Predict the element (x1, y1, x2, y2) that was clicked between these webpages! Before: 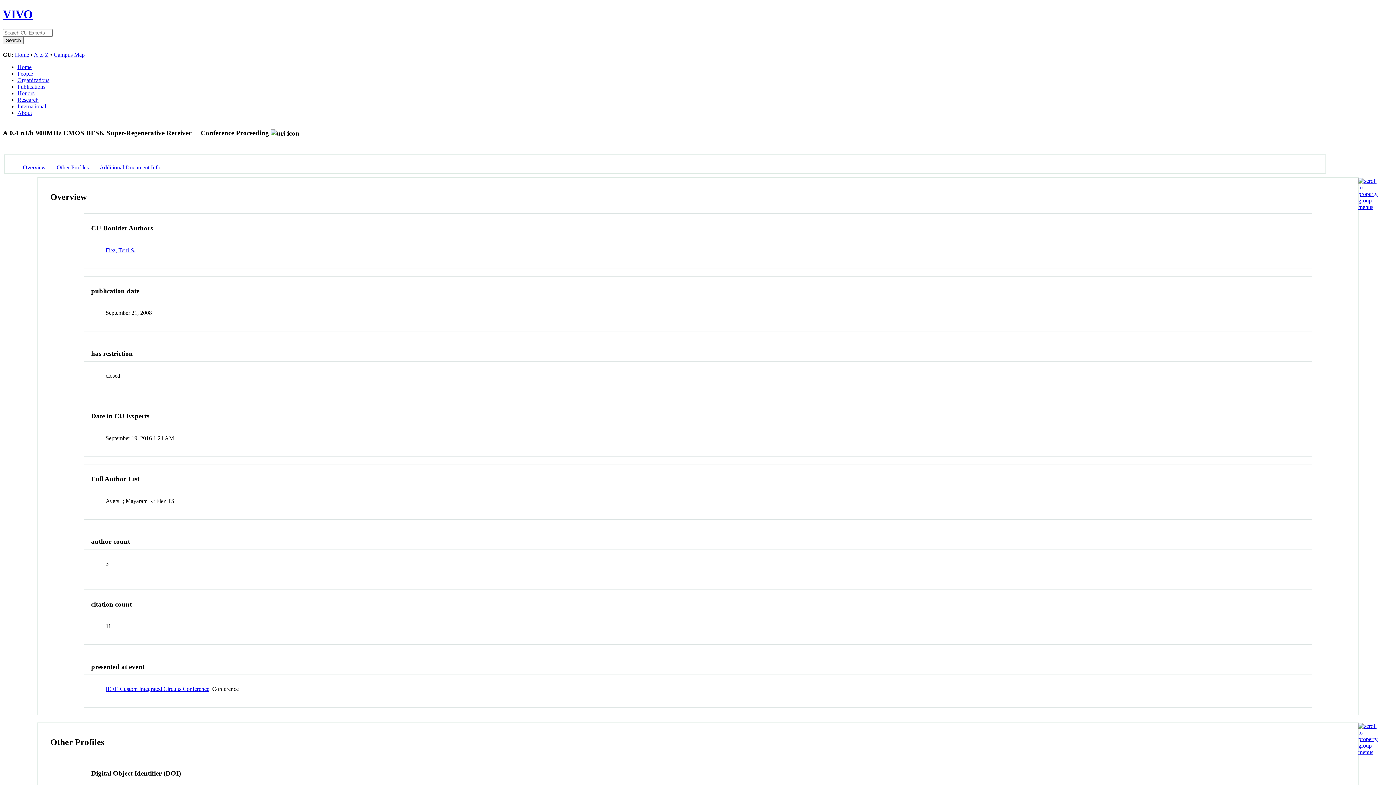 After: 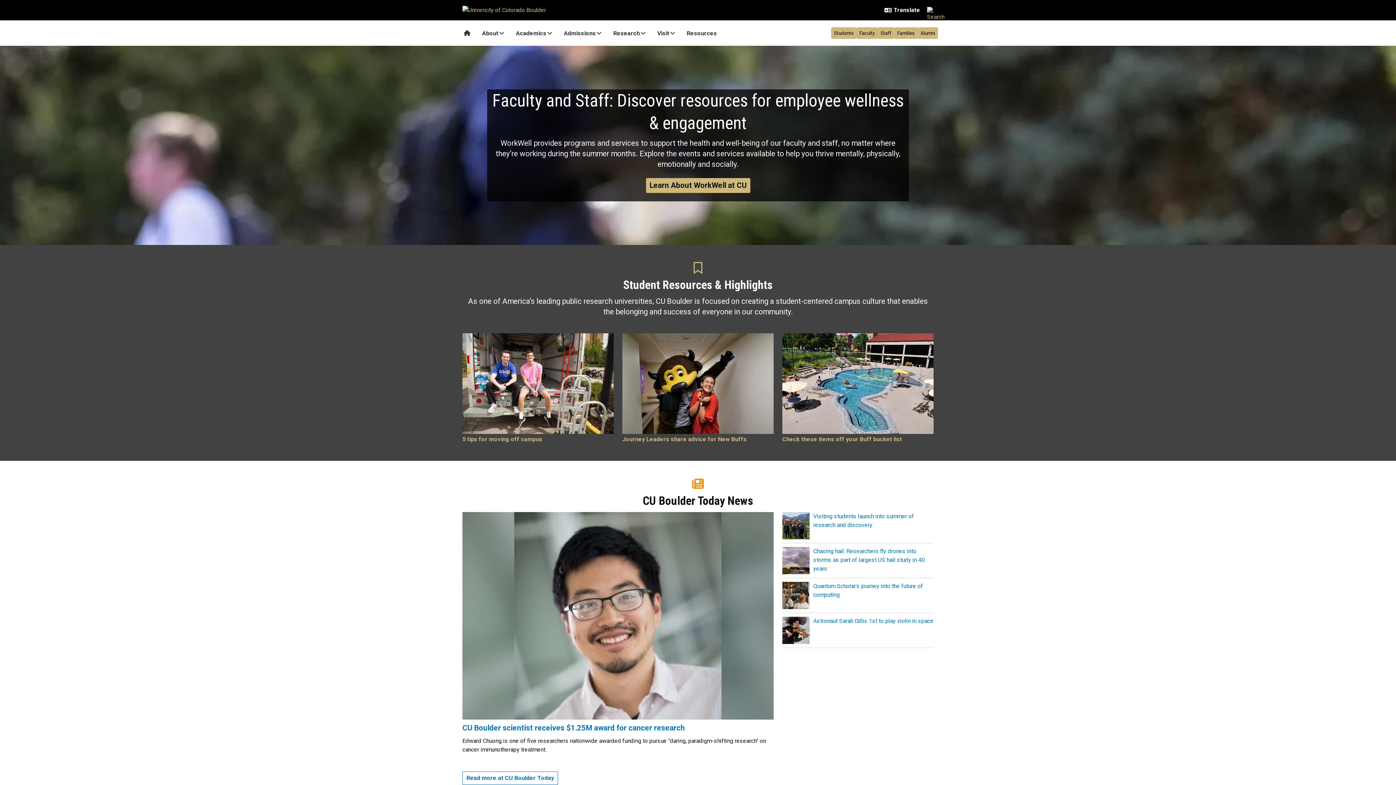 Action: label: Home bbox: (14, 51, 29, 57)